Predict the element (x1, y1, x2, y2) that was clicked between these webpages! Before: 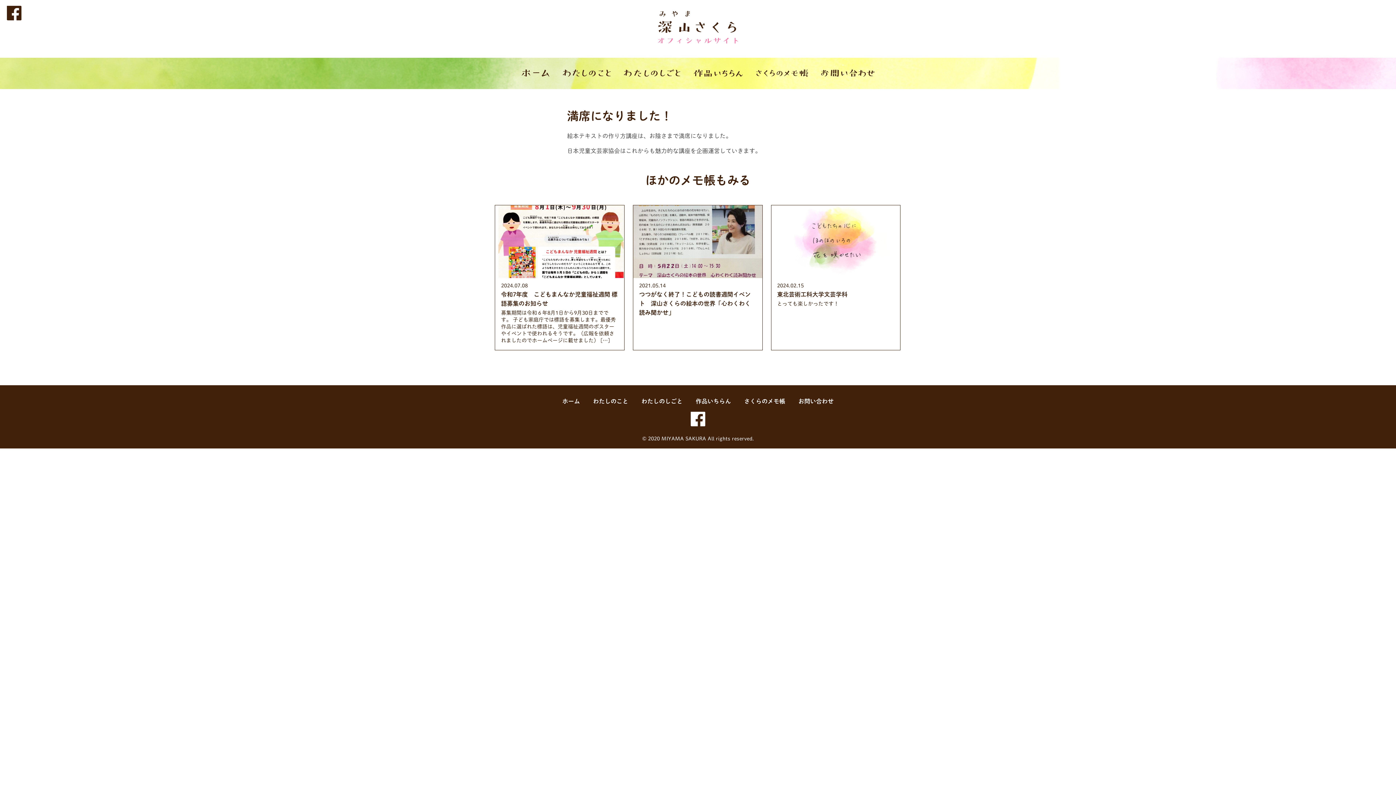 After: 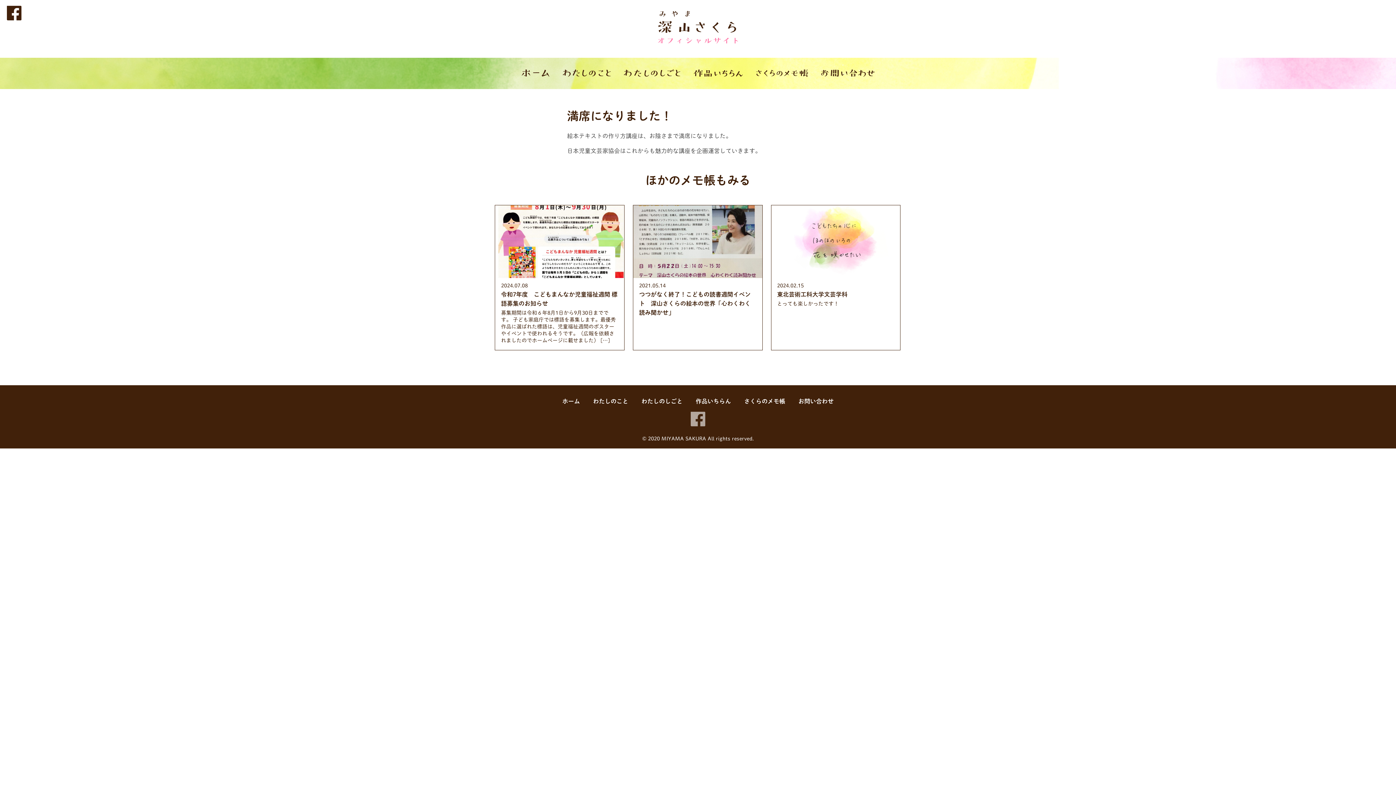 Action: bbox: (688, 412, 708, 429)